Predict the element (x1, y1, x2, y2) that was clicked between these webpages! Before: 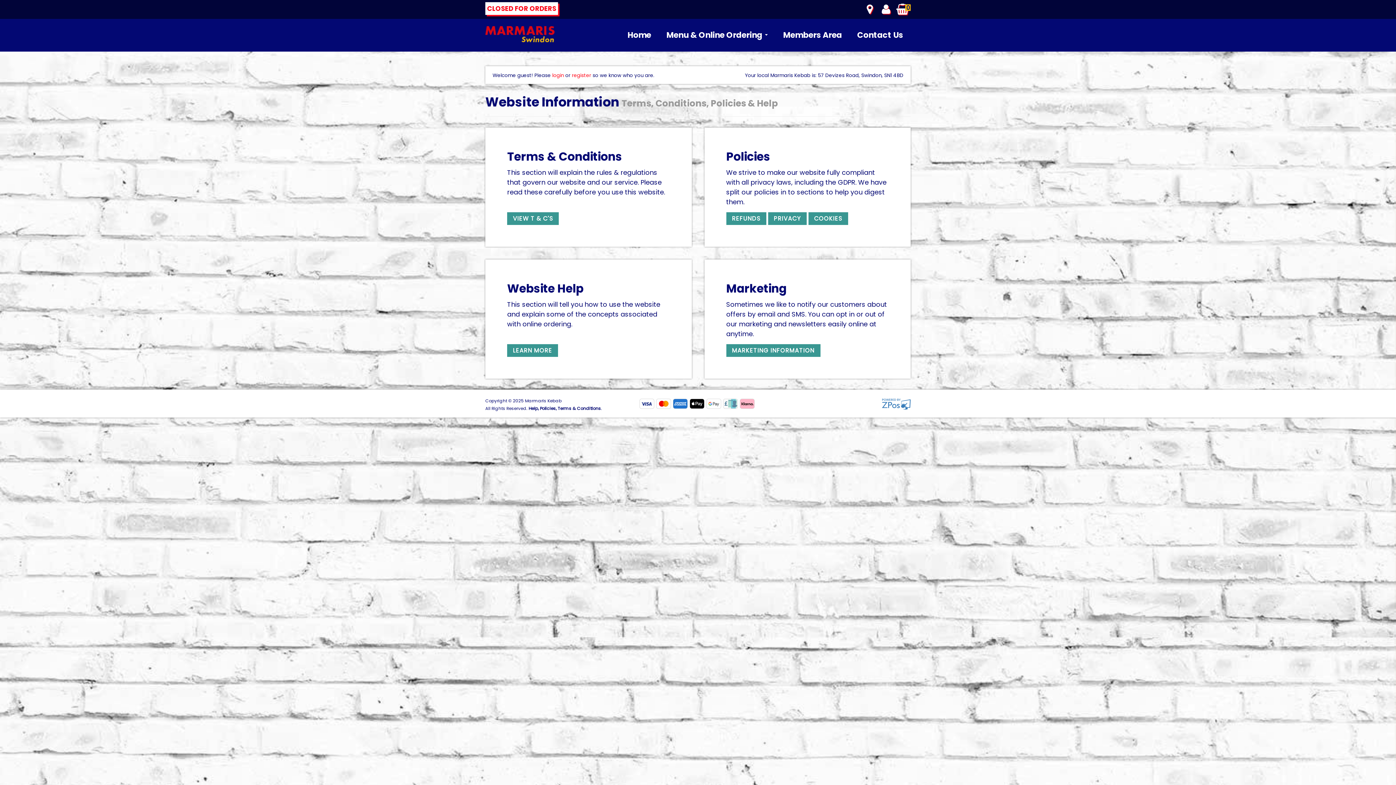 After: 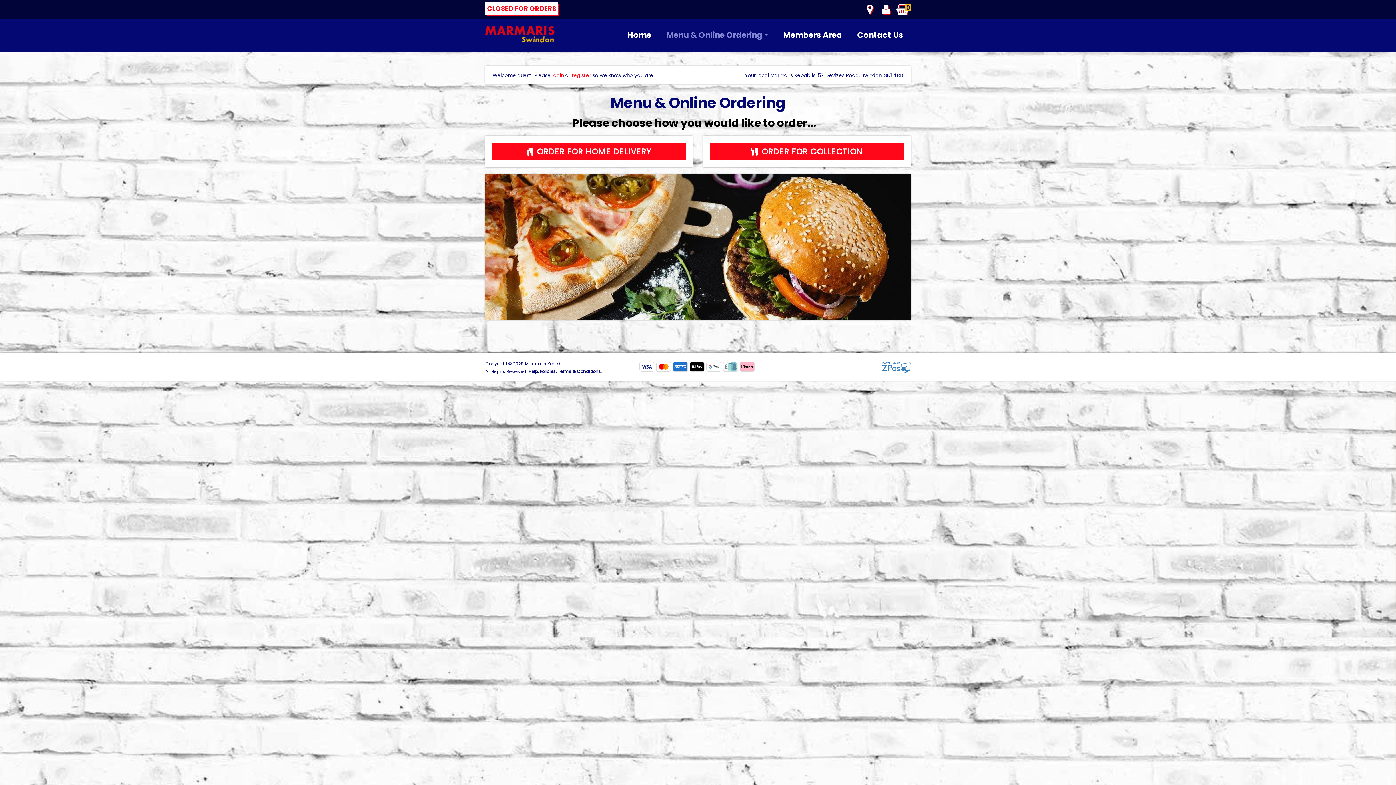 Action: bbox: (896, 7, 908, 14)